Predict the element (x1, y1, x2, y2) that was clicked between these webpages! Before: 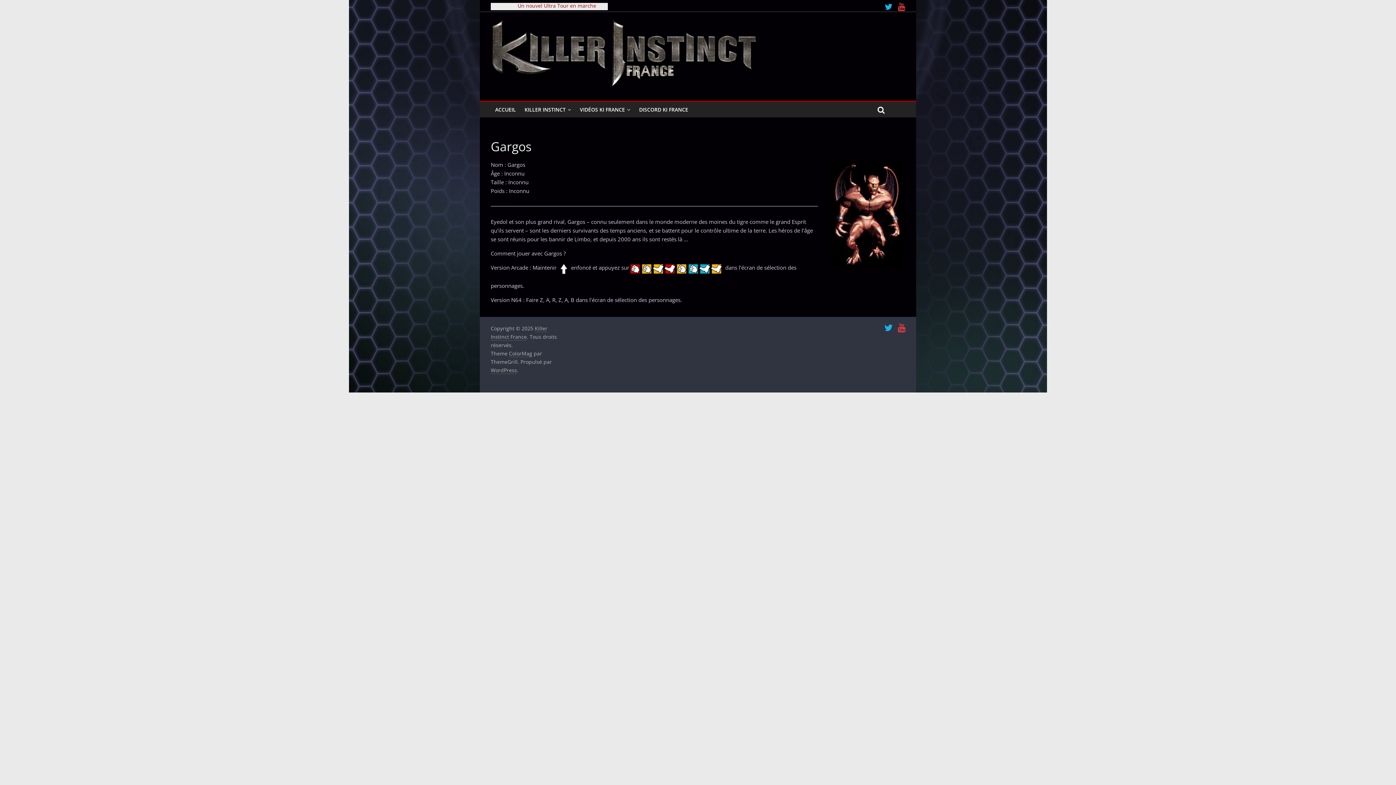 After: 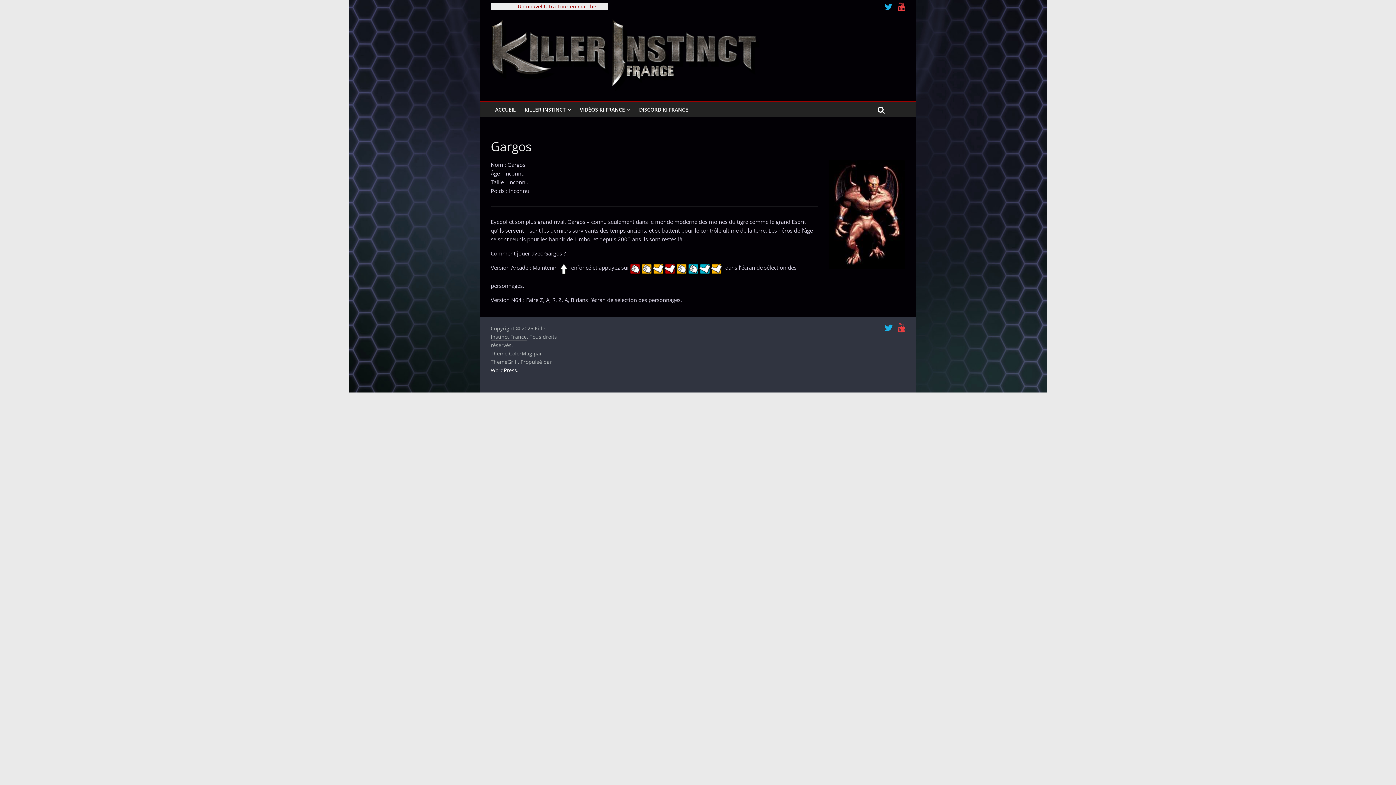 Action: bbox: (490, 366, 517, 374) label: WordPress